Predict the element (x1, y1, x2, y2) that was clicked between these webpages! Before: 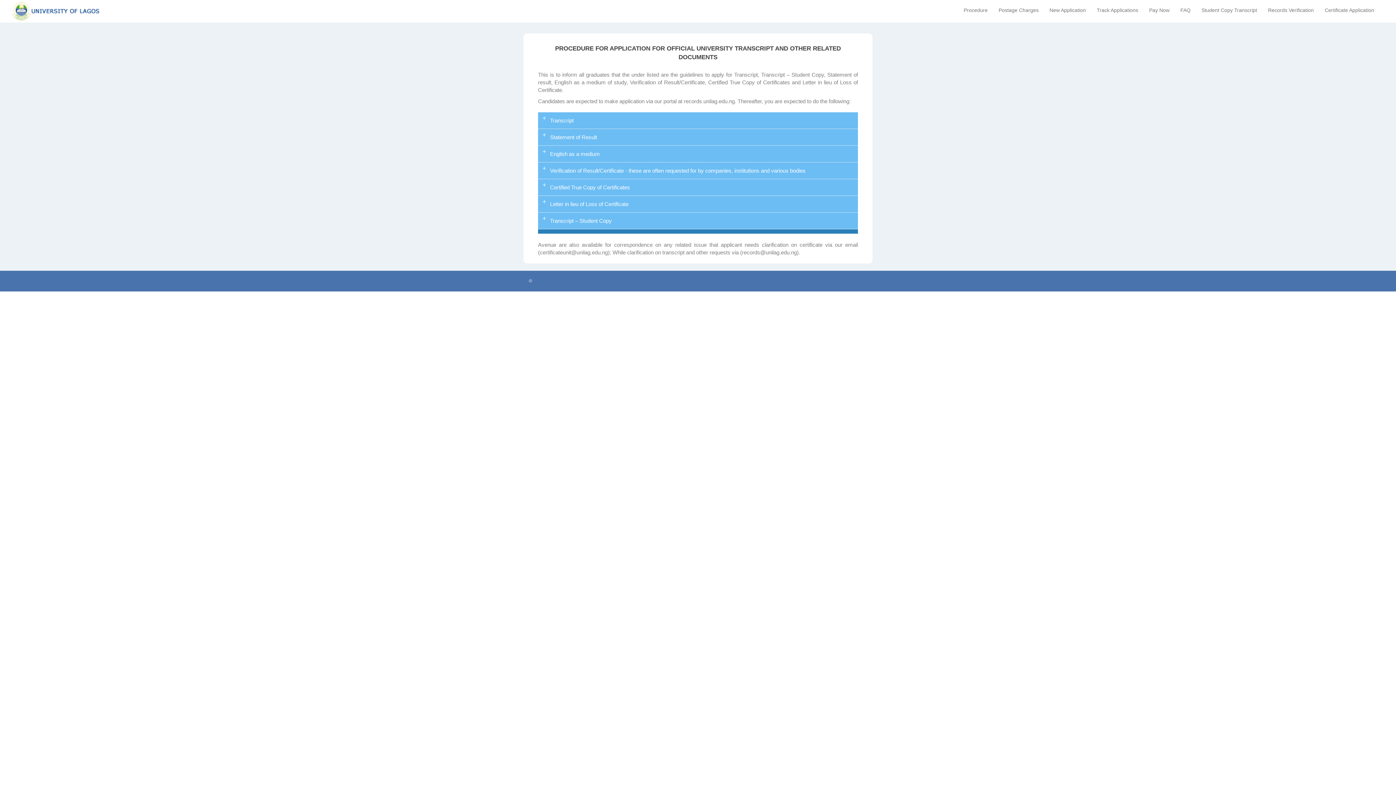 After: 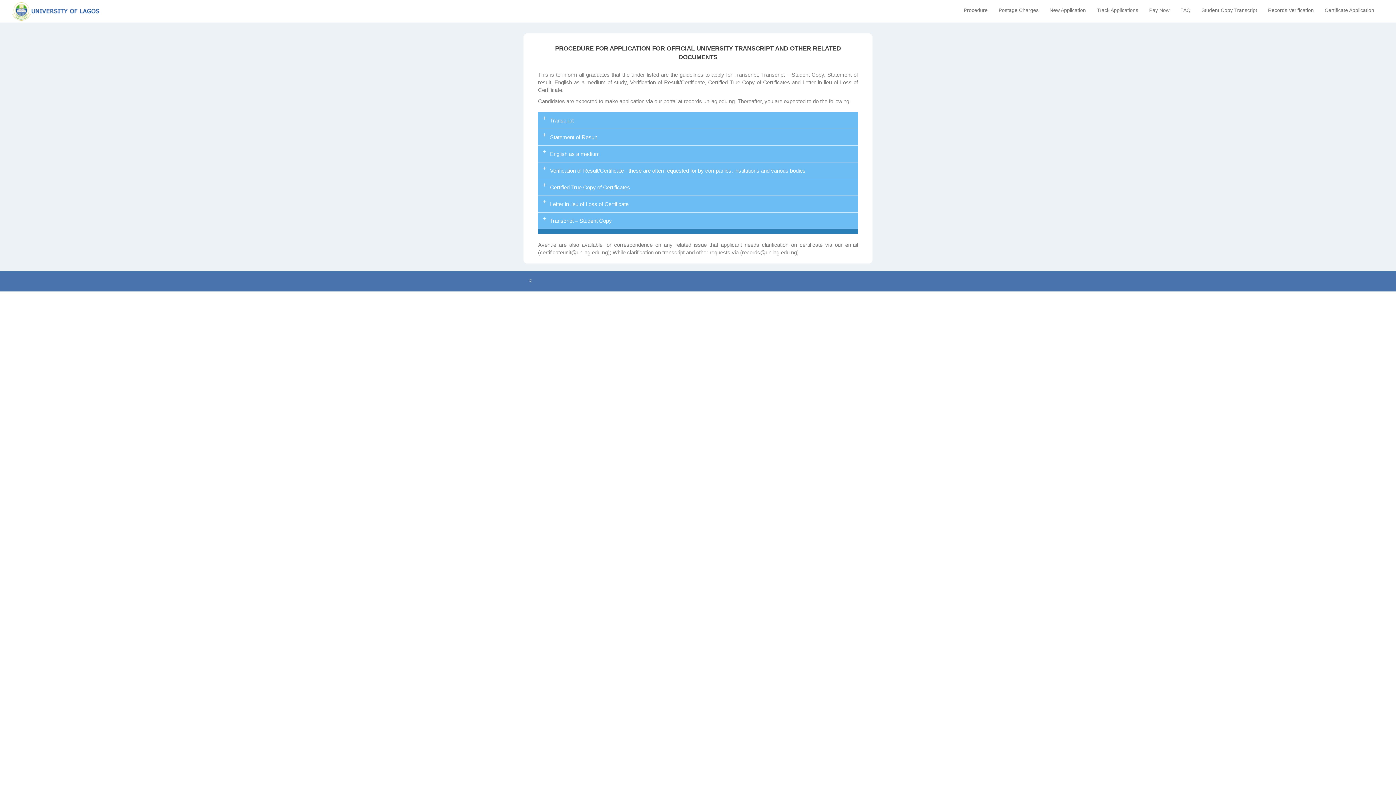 Action: bbox: (1175, 4, 1196, 16) label: FAQ